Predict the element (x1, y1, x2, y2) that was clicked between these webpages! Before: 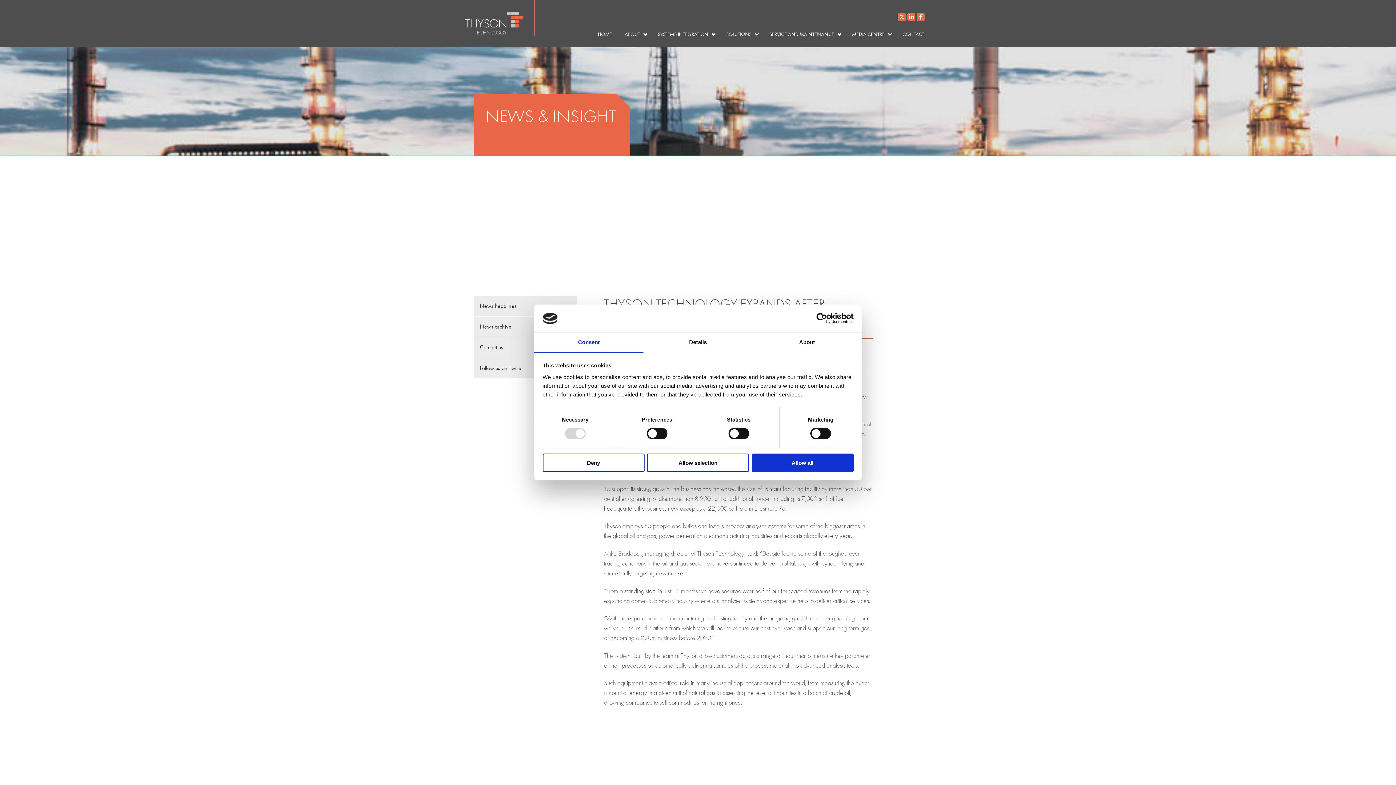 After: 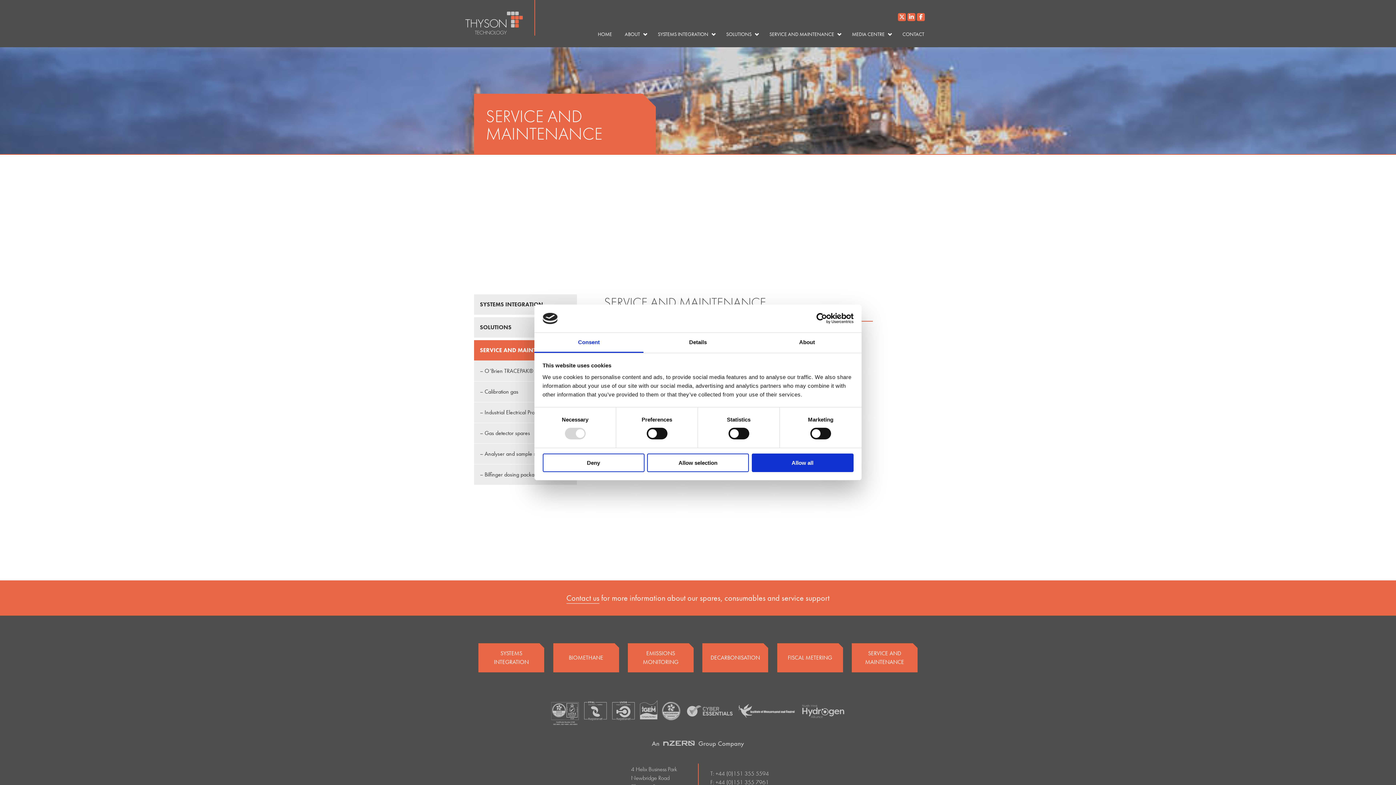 Action: bbox: (763, 26, 845, 41) label: SERVICE AND MAINTENANCE